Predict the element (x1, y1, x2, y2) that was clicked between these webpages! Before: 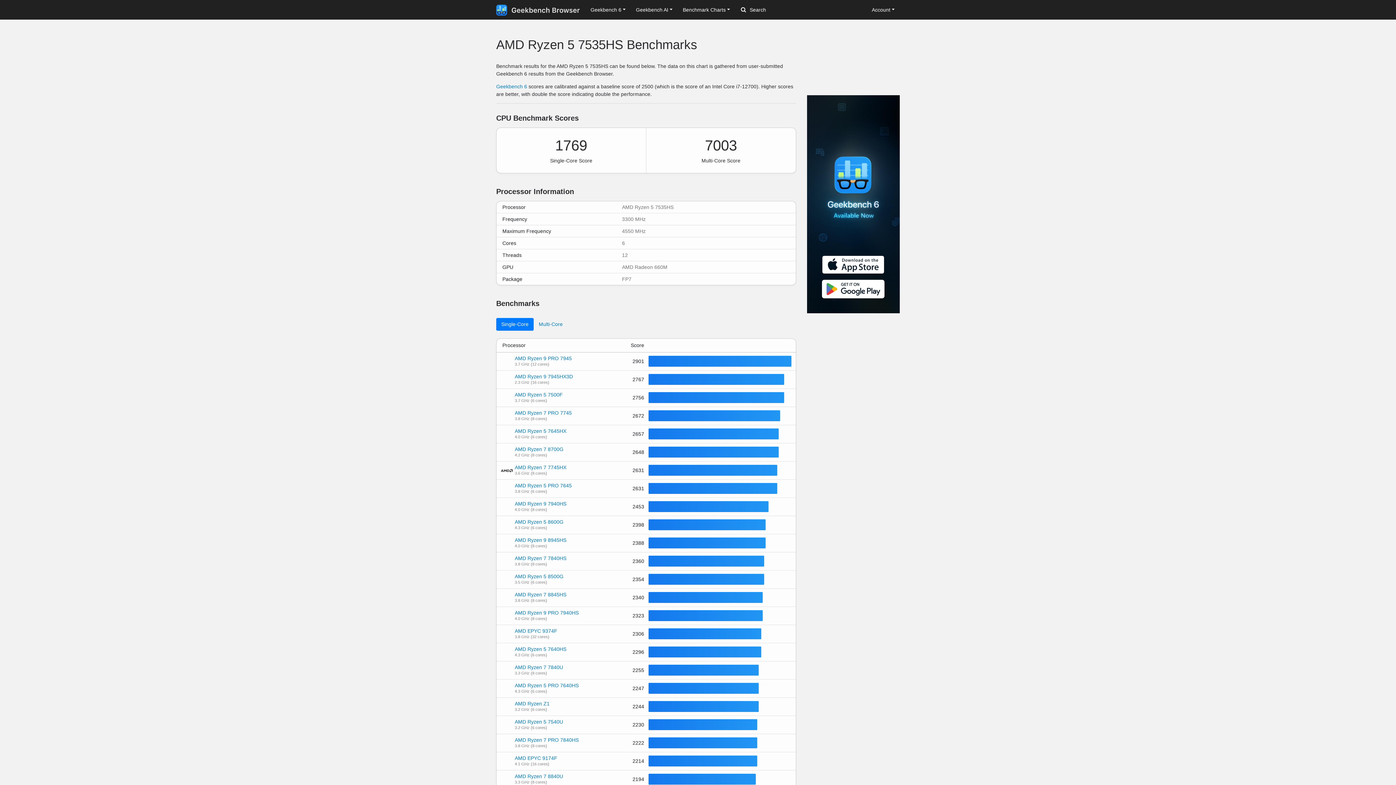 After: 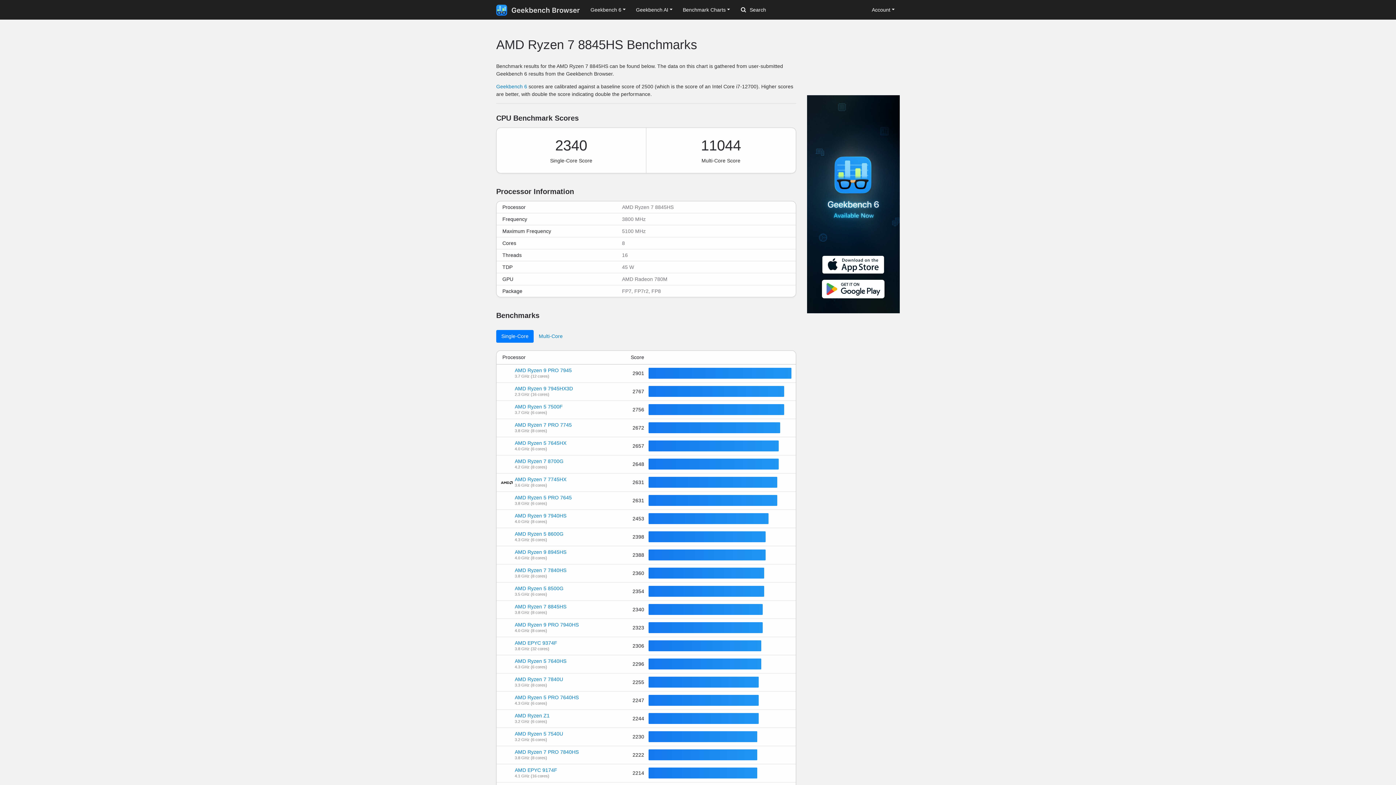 Action: bbox: (514, 592, 566, 597) label: AMD Ryzen 7 8845HS